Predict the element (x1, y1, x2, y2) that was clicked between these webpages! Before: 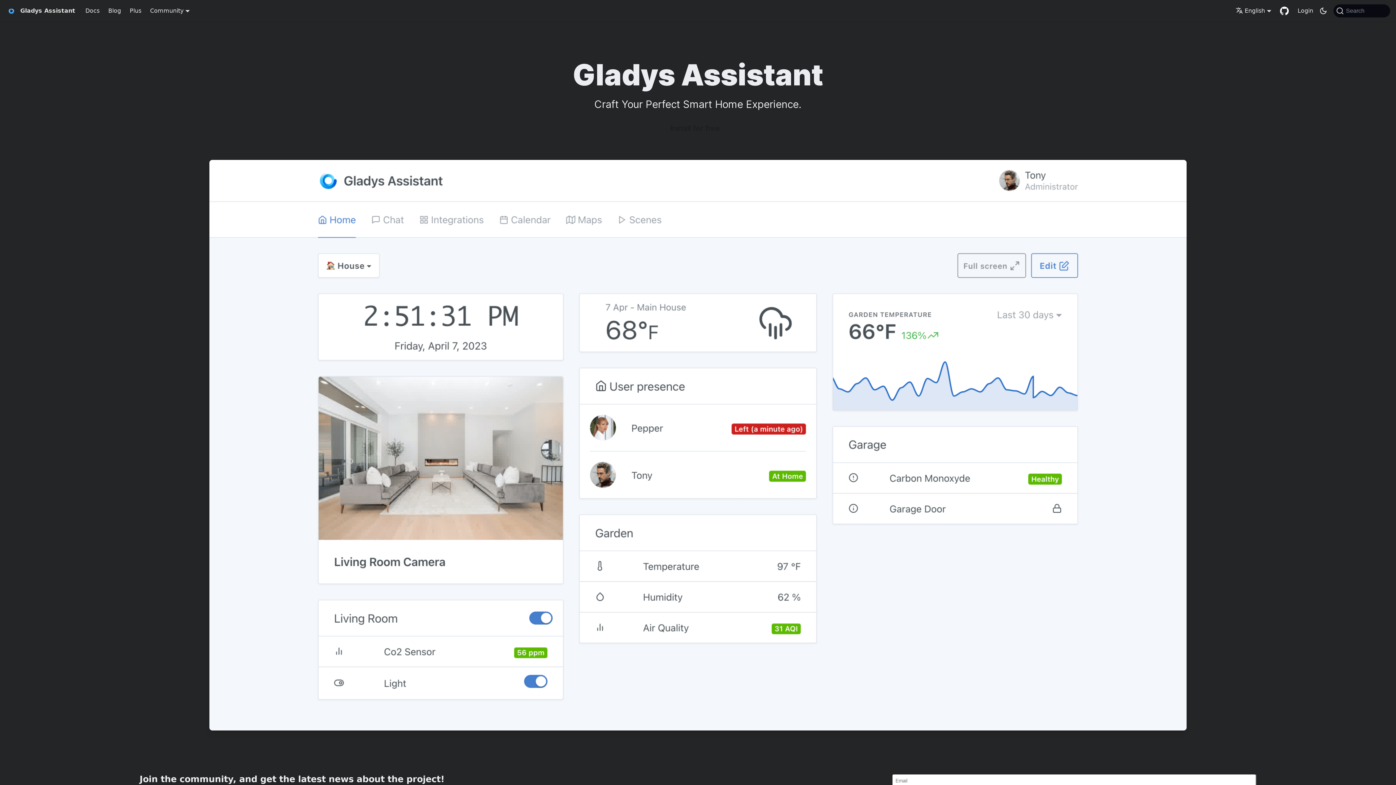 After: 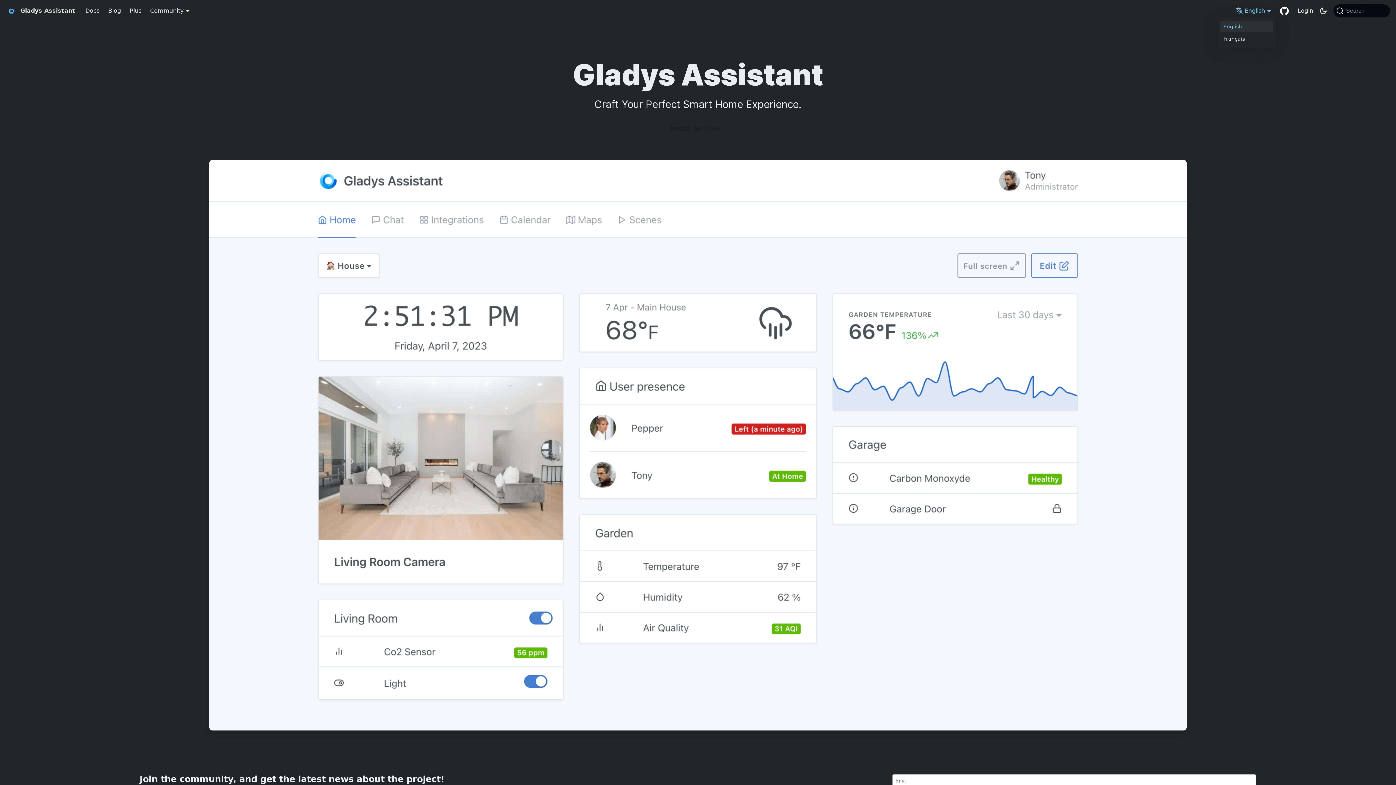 Action: label: English bbox: (1235, 7, 1271, 14)